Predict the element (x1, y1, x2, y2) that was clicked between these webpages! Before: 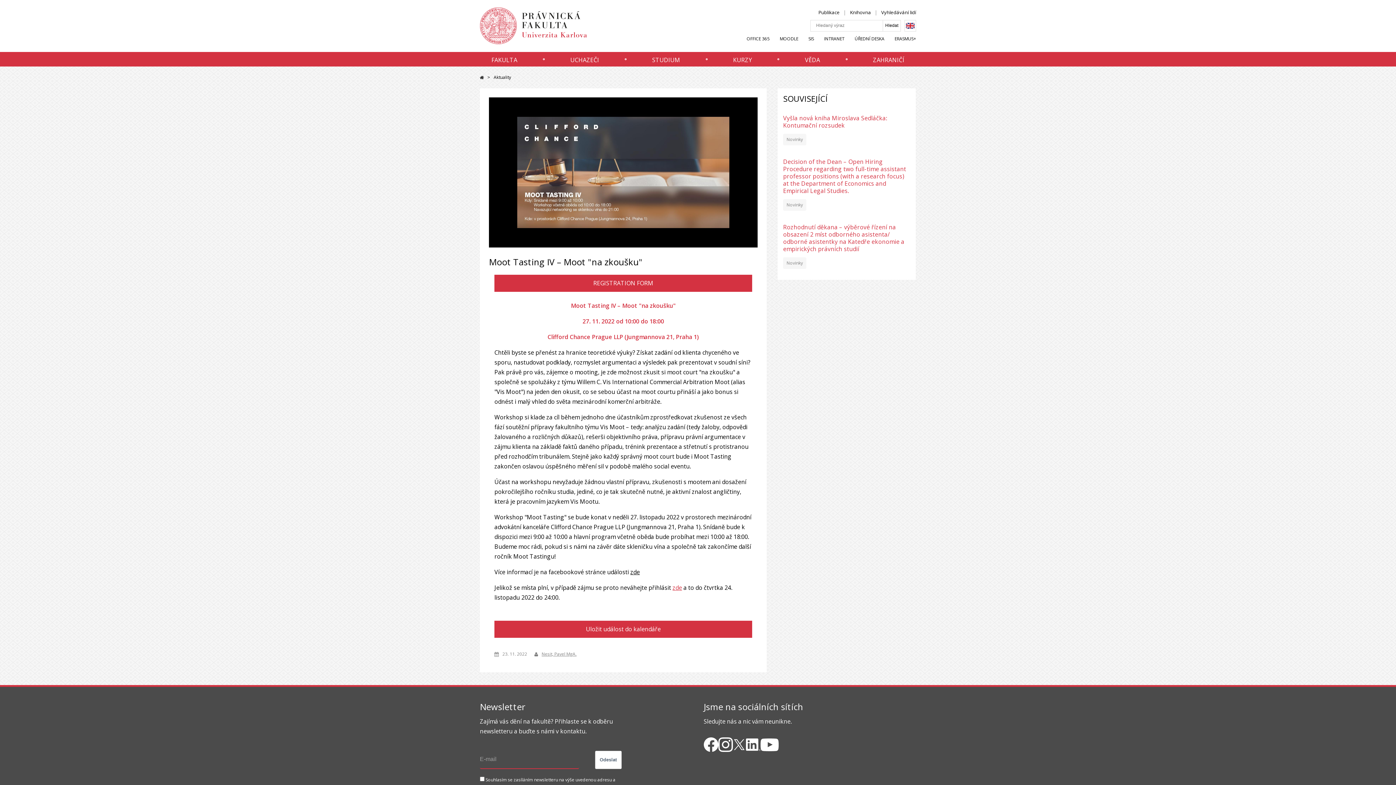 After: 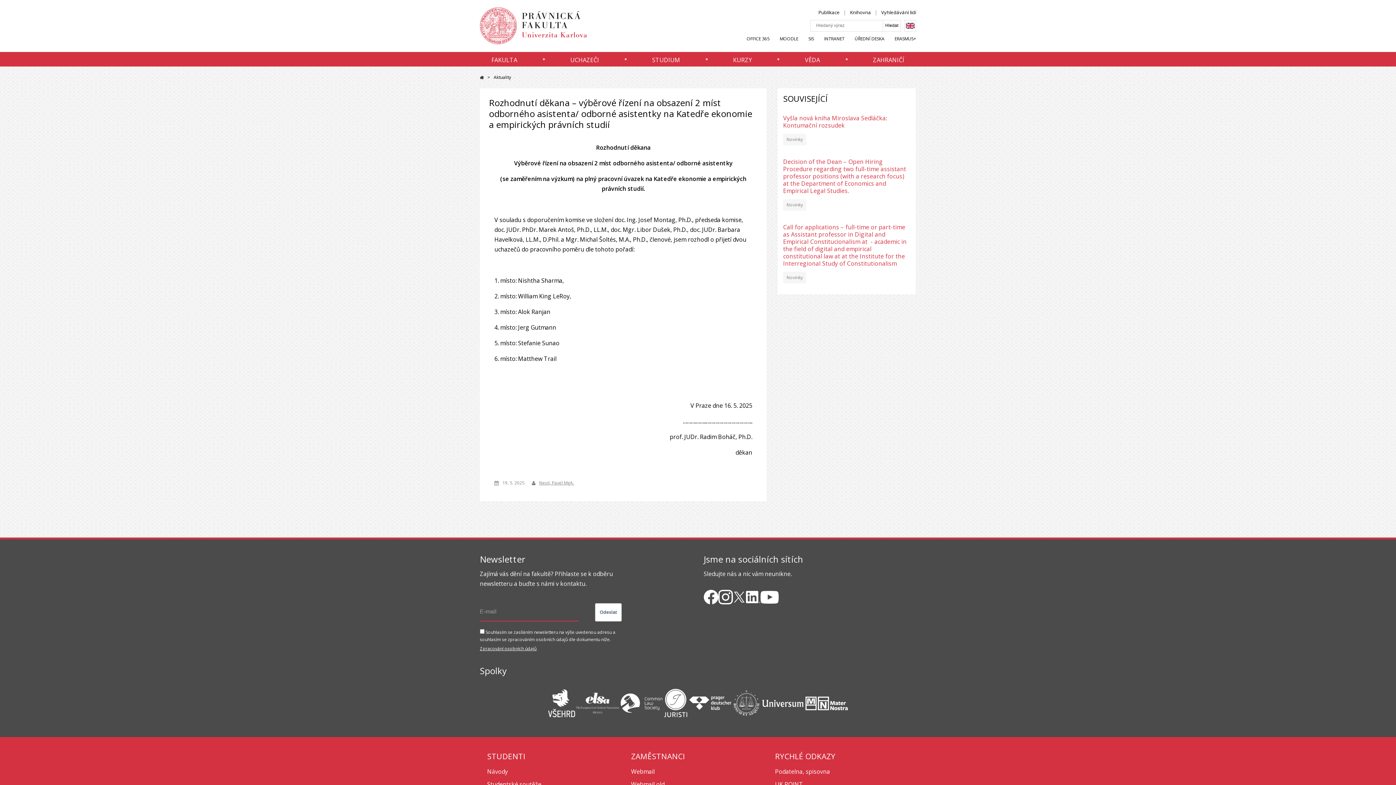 Action: bbox: (783, 223, 904, 253) label: Rozhodnutí děkana – výběrové řízení na obsazení 2 míst odborného asistenta/ odborné asistentky na Katedře ekonomie a empirických právních studií